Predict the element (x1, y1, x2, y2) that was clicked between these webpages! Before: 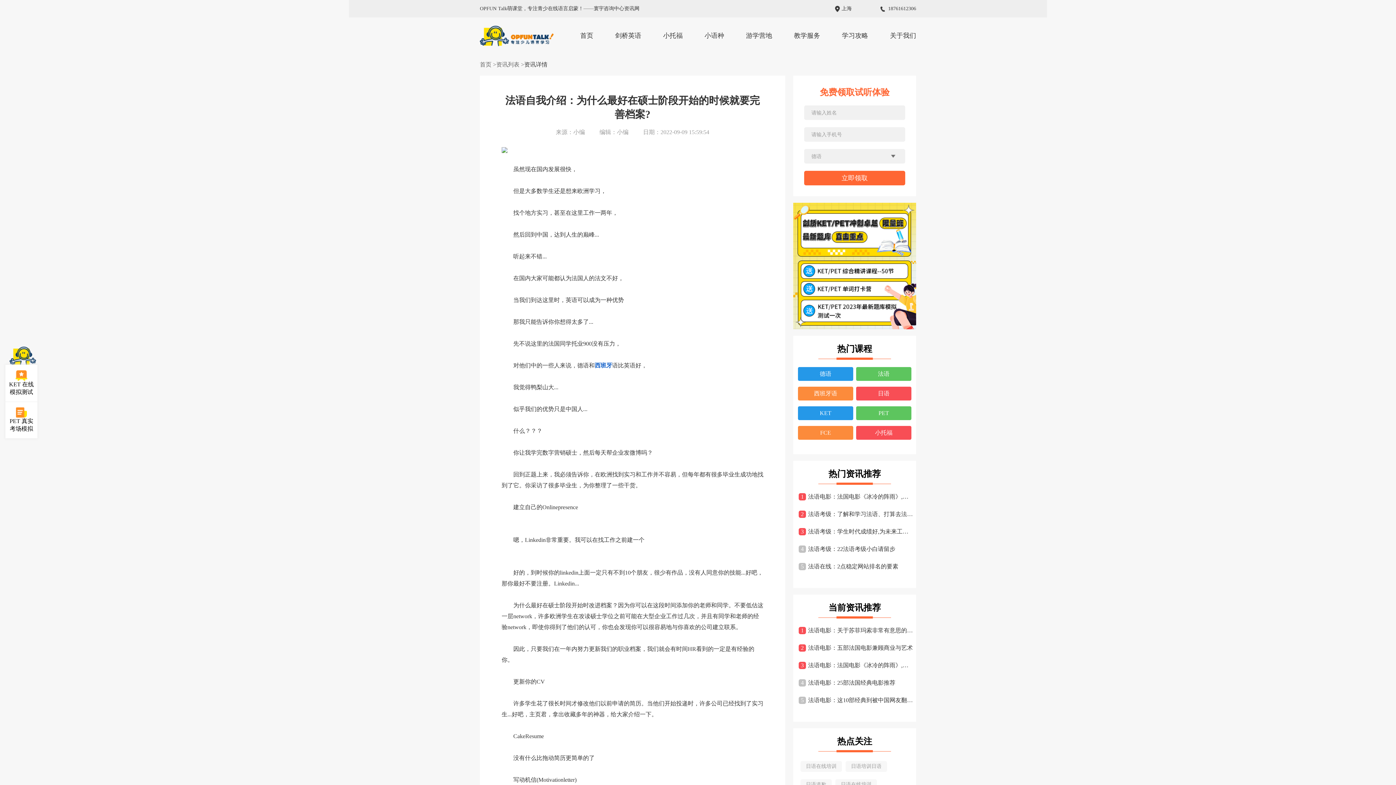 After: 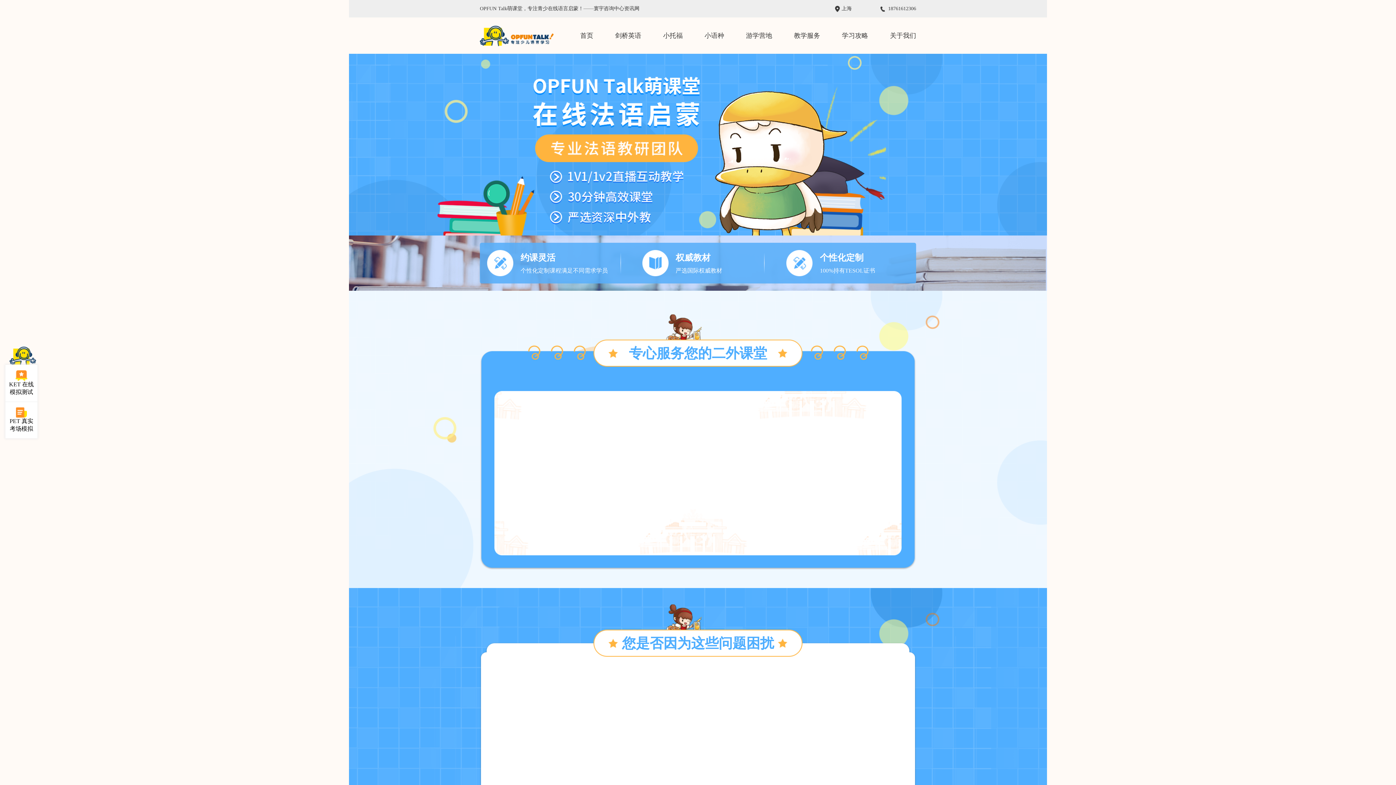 Action: bbox: (878, 370, 889, 377) label: 法语